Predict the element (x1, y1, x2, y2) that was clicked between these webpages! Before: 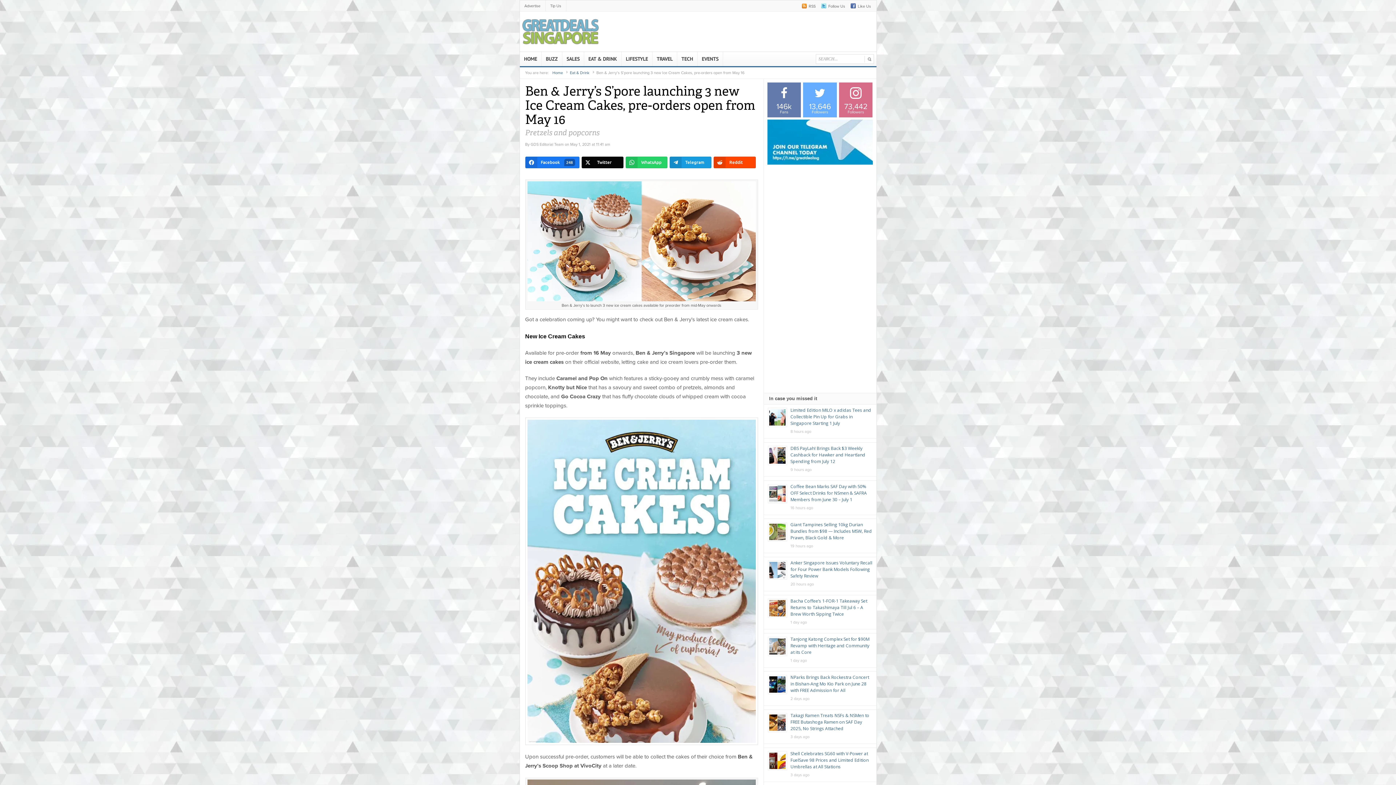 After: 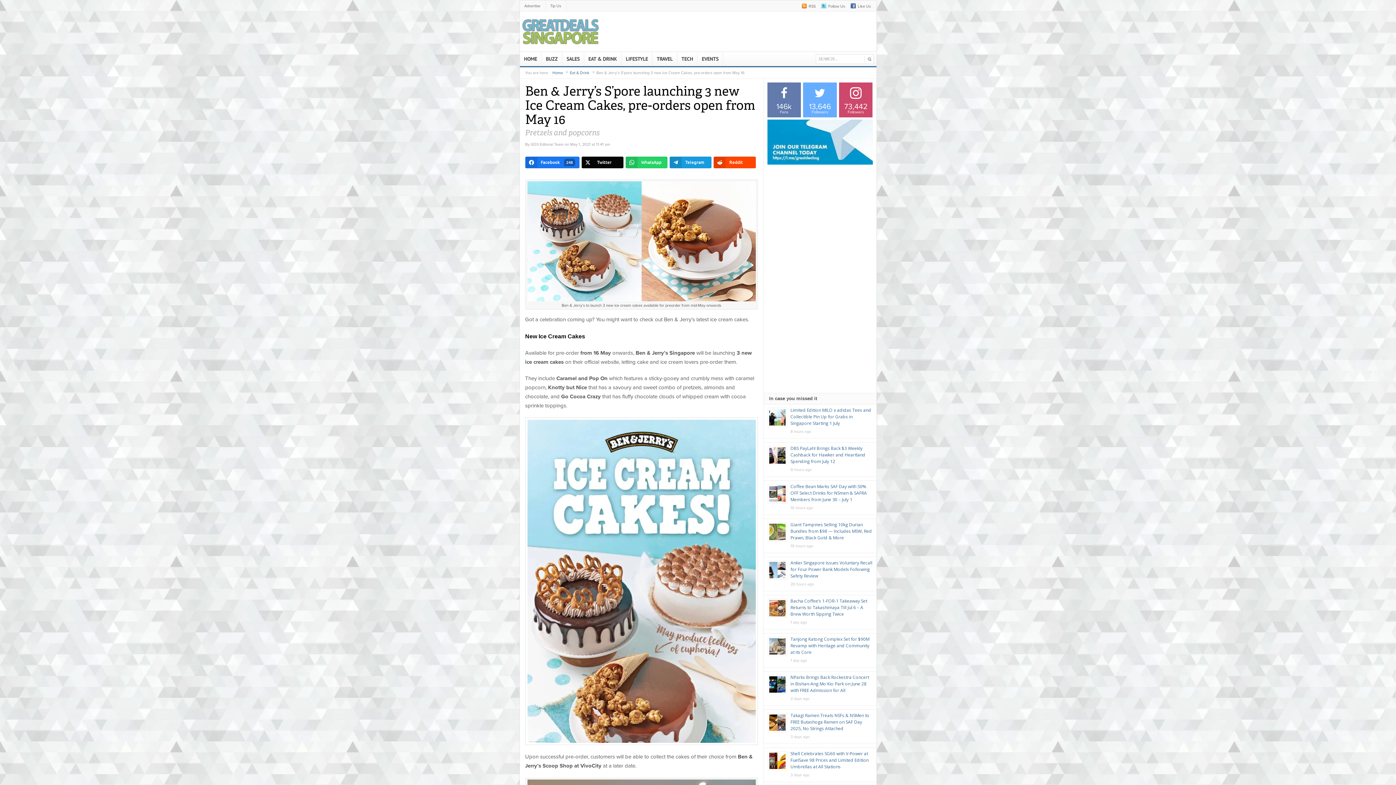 Action: label: 73,442
Followers bbox: (839, 82, 872, 117)